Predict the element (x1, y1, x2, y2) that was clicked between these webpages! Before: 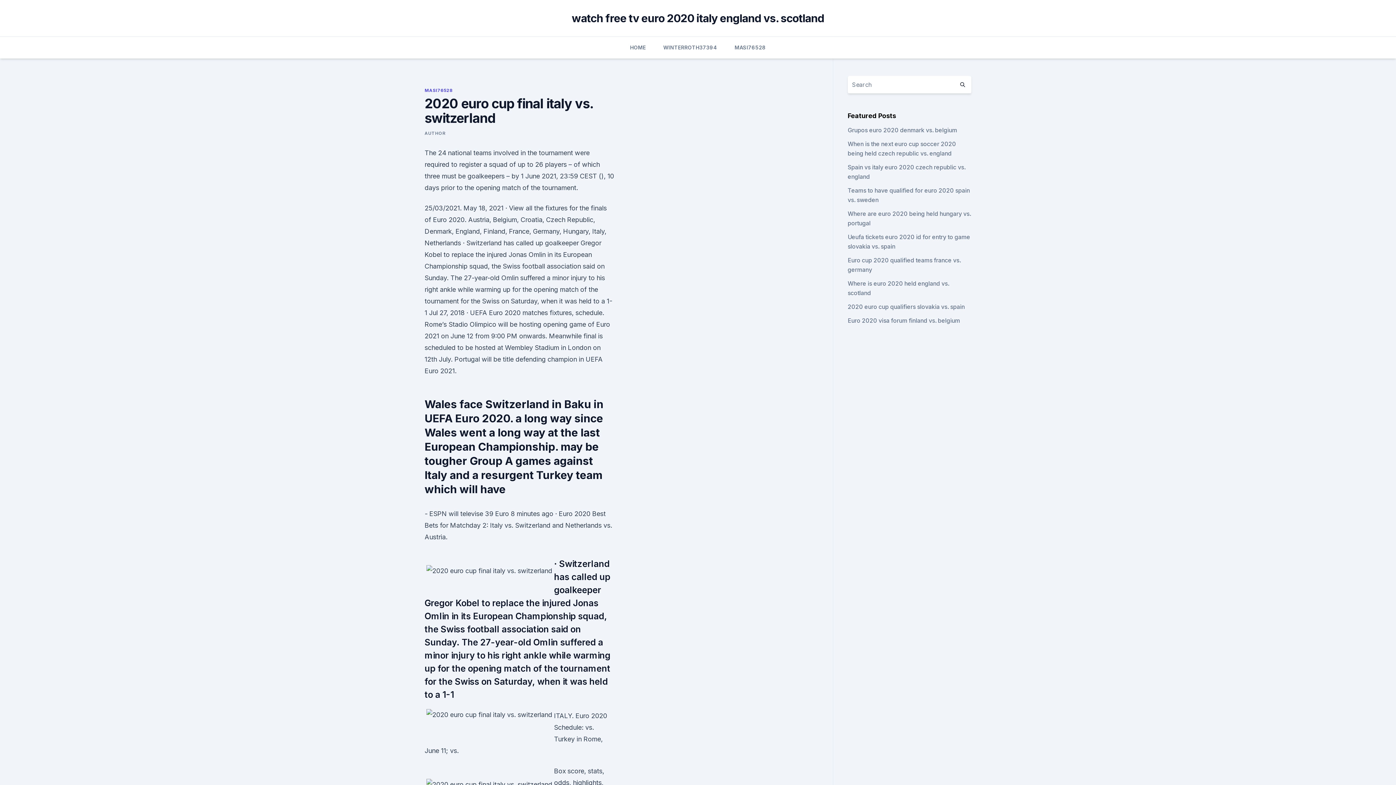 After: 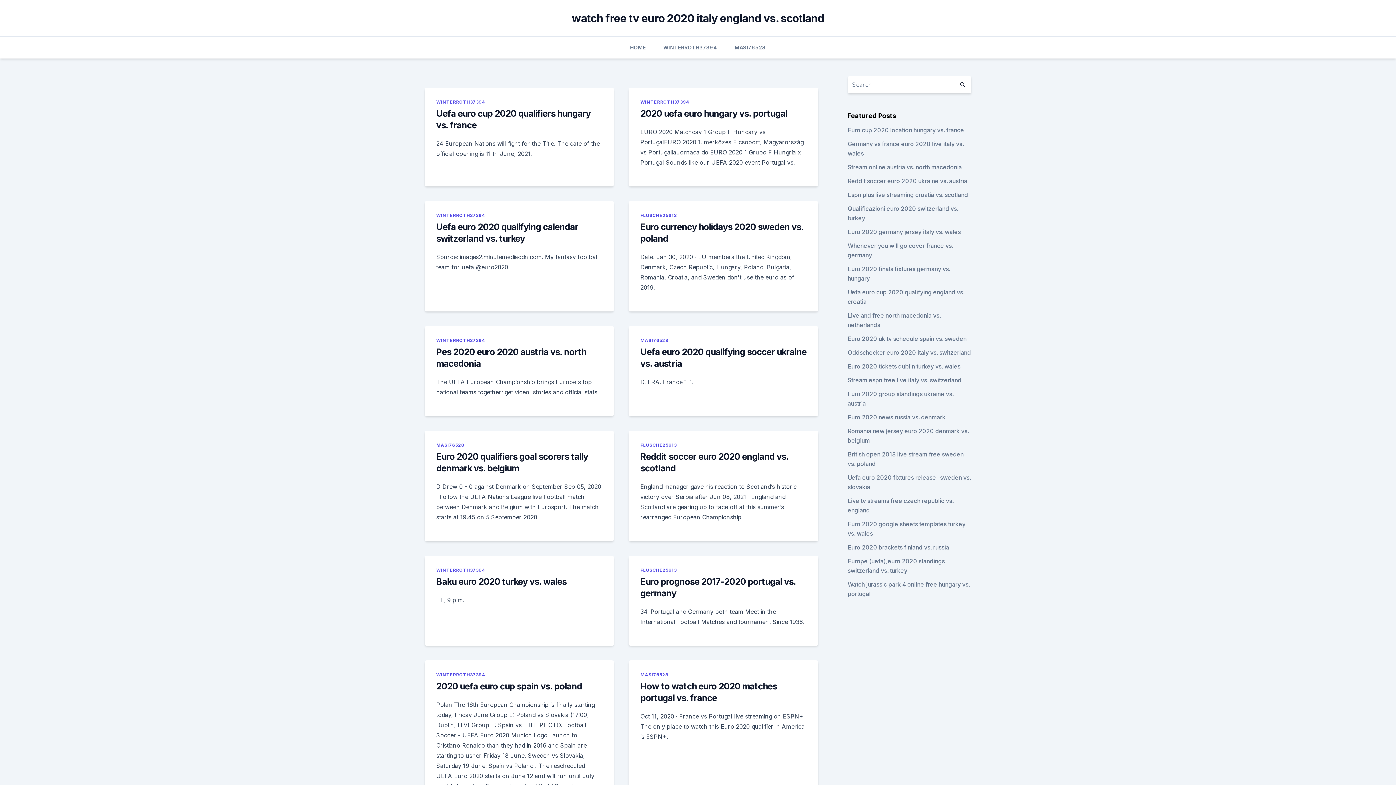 Action: bbox: (630, 36, 646, 58) label: HOME